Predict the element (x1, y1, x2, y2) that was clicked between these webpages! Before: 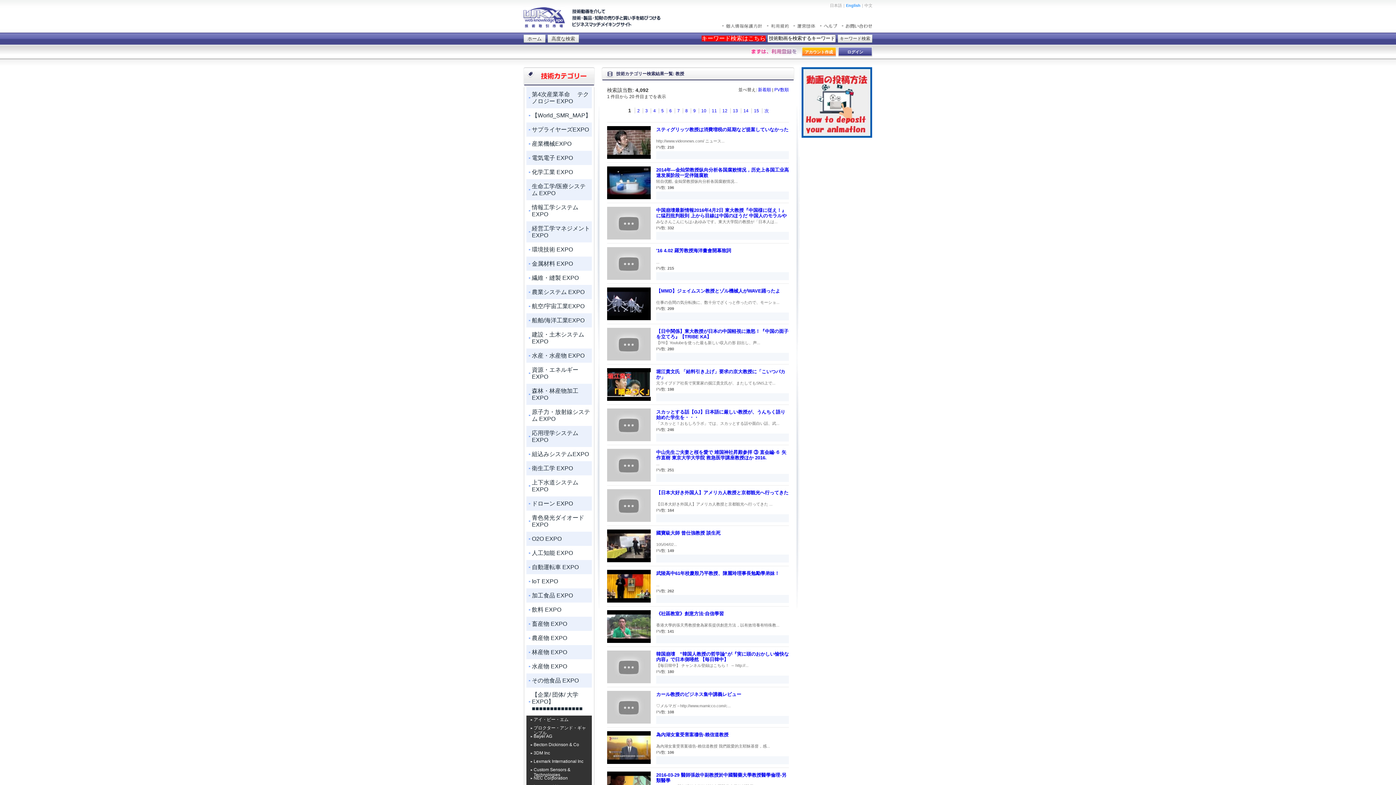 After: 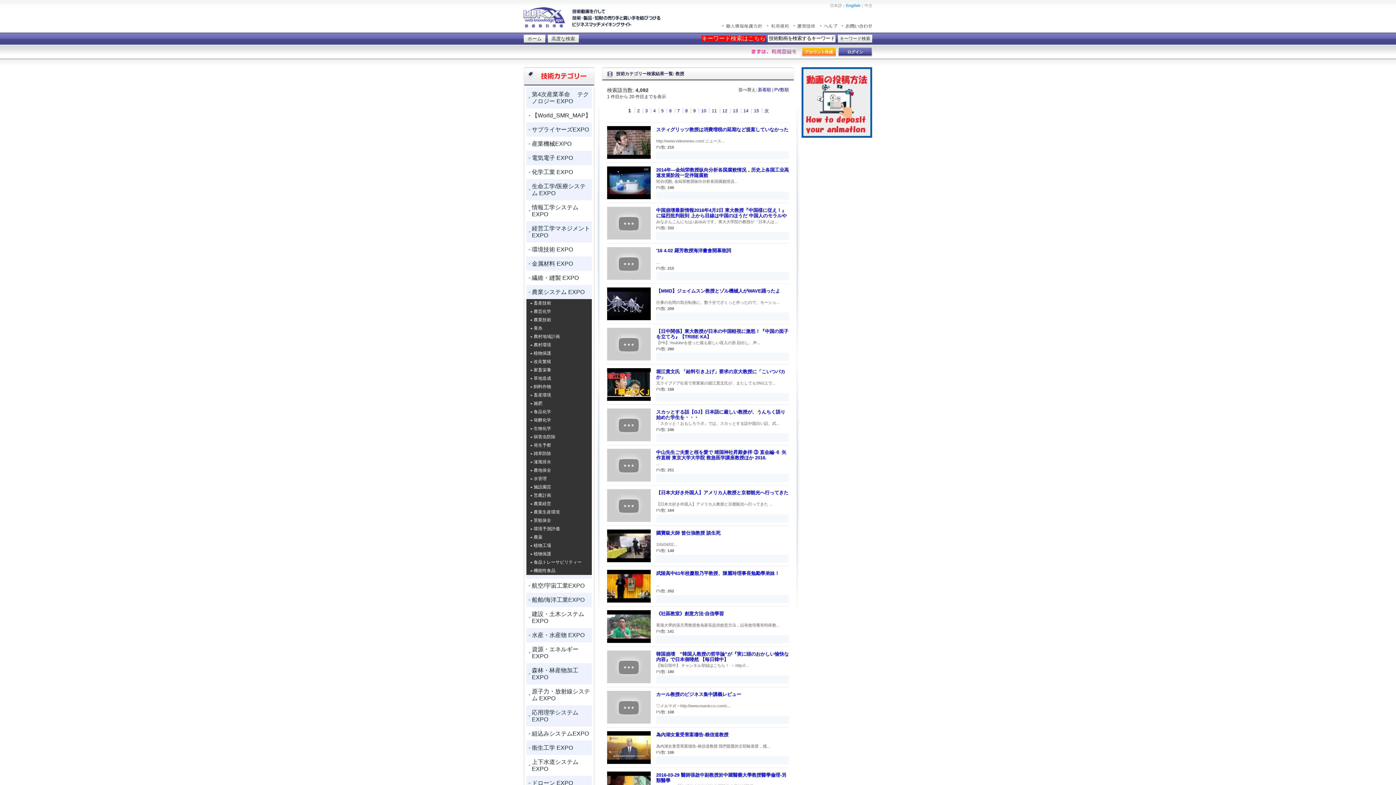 Action: bbox: (526, 288, 592, 295) label: 農業システム EXPO